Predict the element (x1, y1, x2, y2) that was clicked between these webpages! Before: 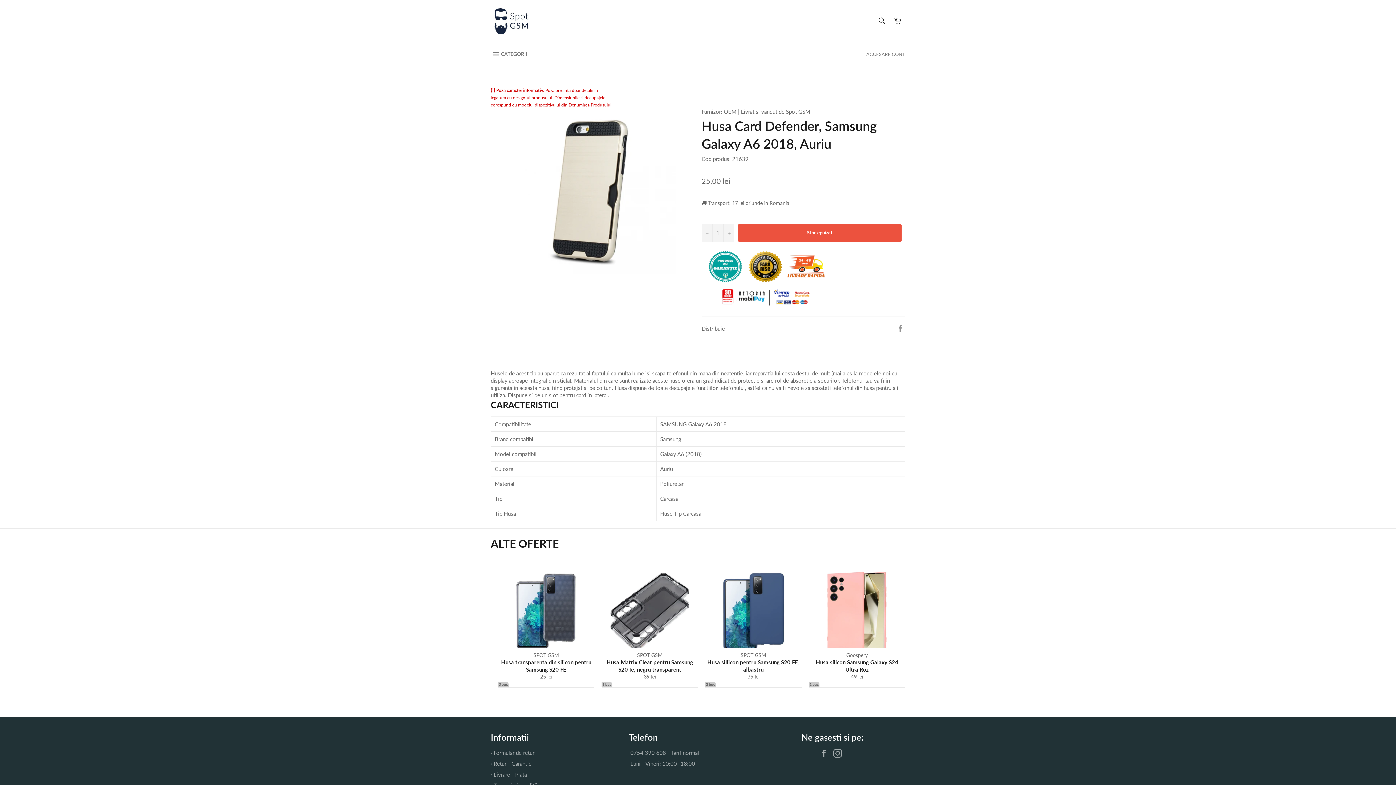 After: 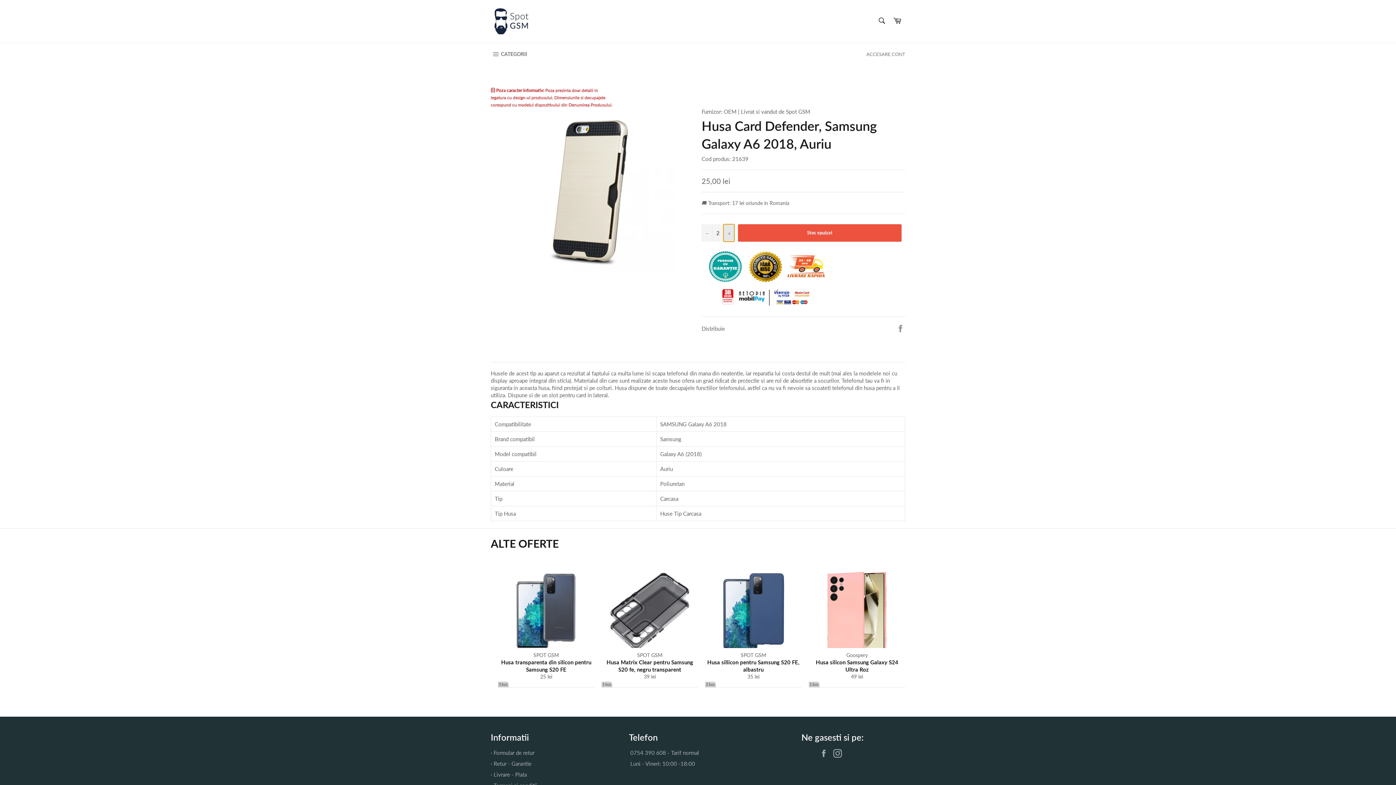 Action: bbox: (723, 224, 734, 241) label: Creste cantitatea cu o bucata